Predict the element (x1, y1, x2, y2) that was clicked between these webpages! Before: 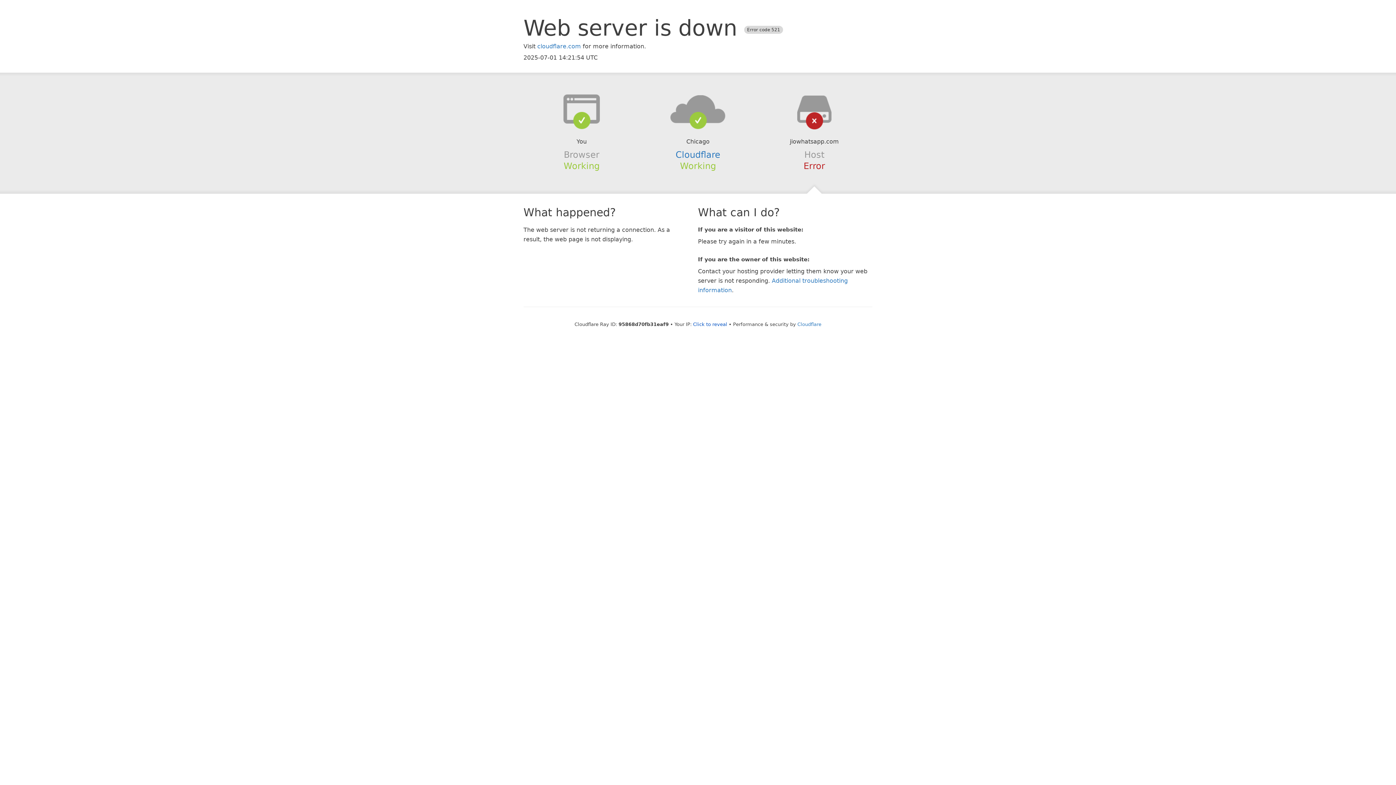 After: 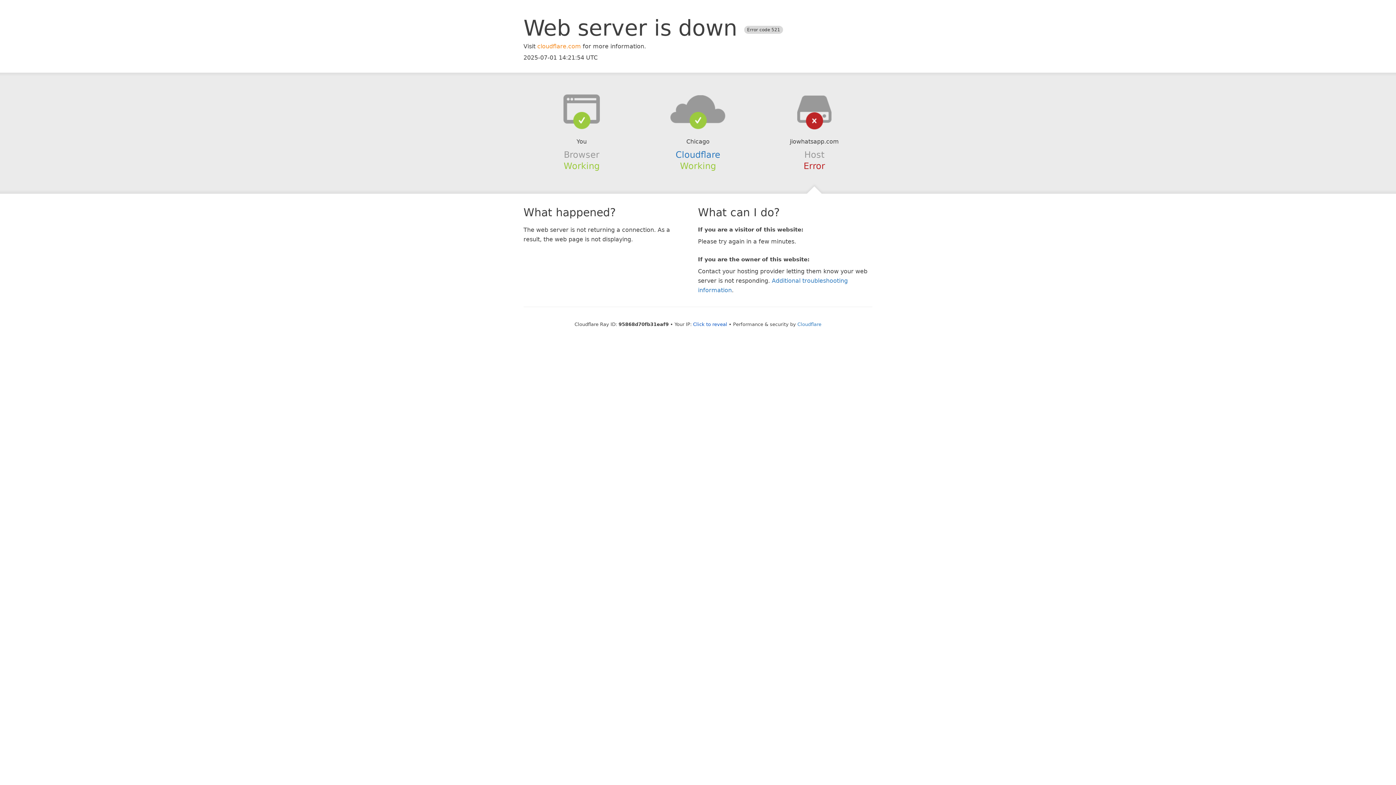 Action: label: cloudflare.com bbox: (537, 42, 581, 49)